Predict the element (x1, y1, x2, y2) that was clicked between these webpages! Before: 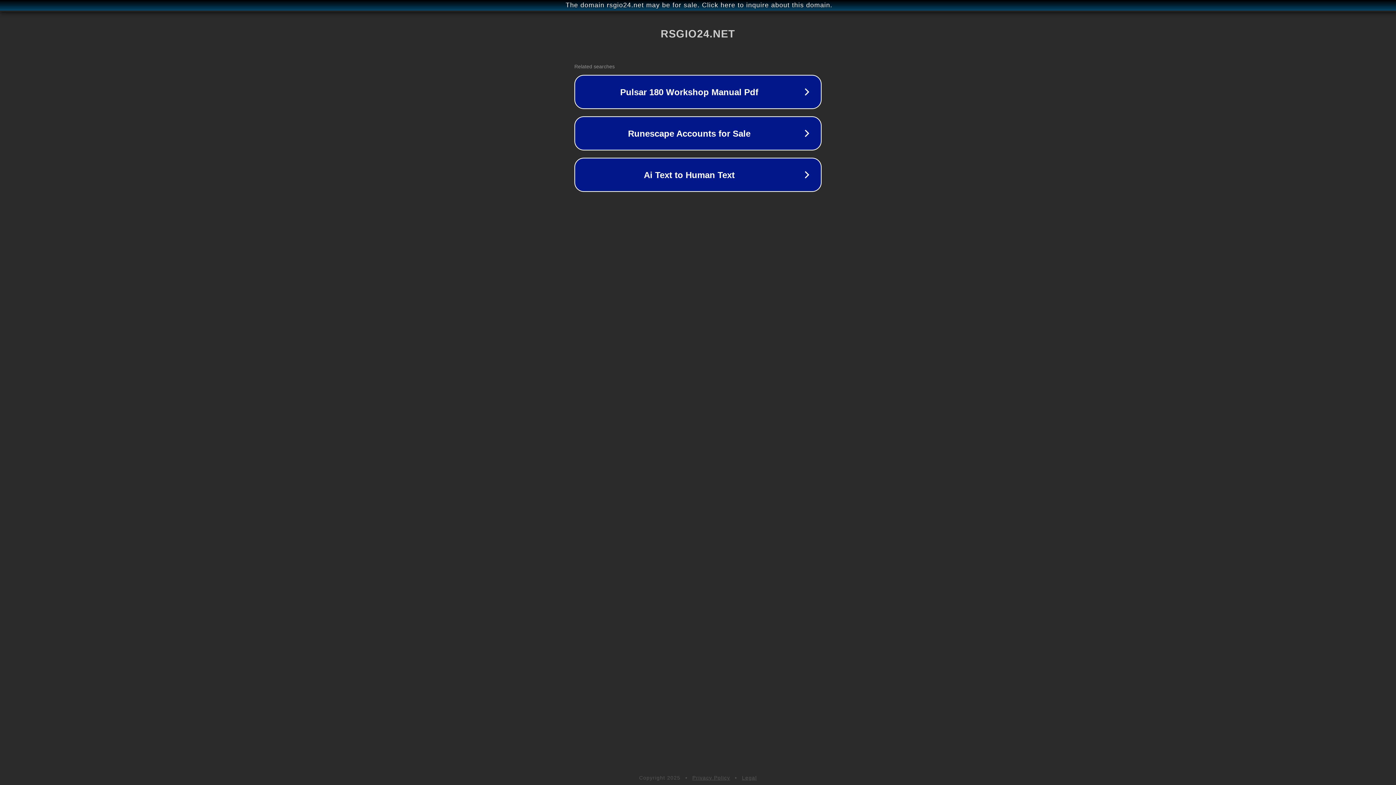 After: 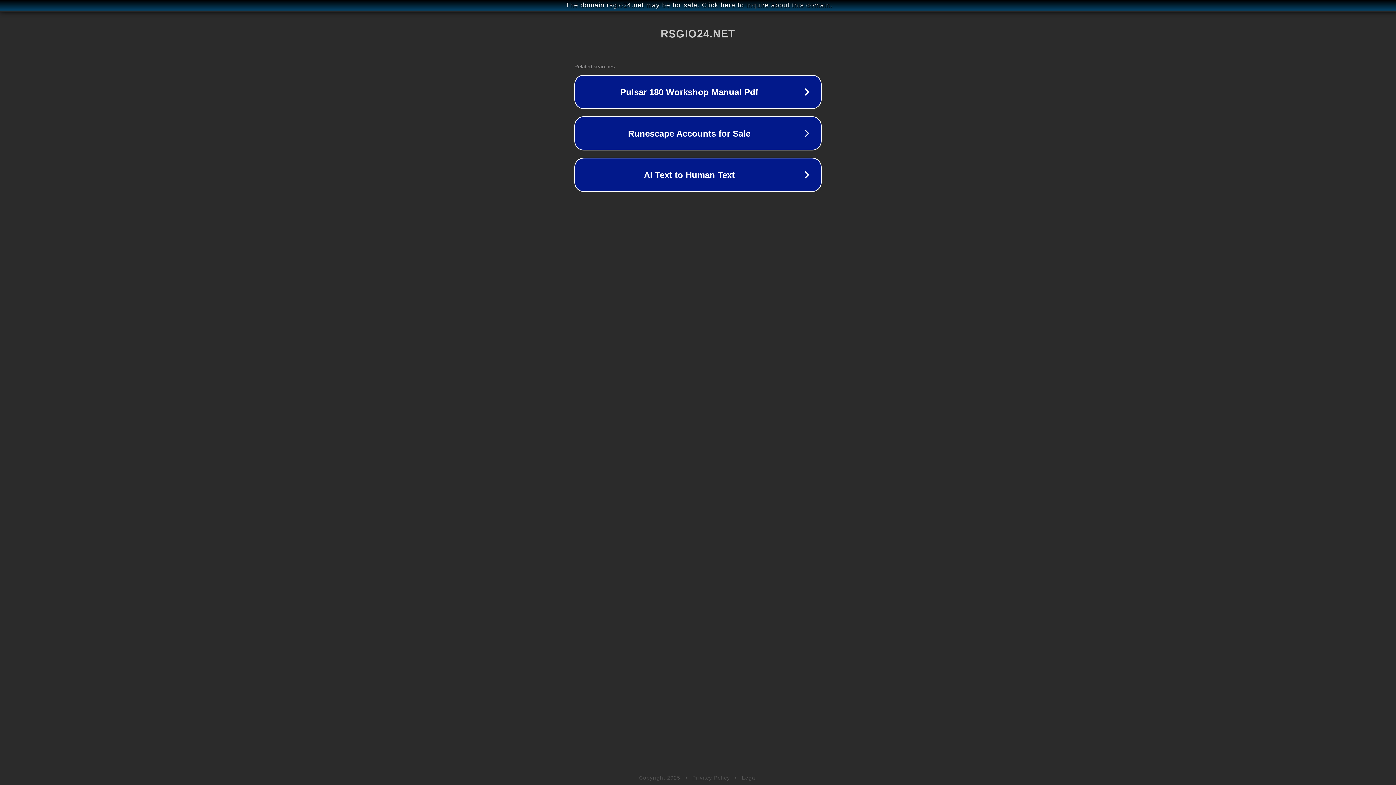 Action: label: Legal bbox: (742, 775, 757, 781)